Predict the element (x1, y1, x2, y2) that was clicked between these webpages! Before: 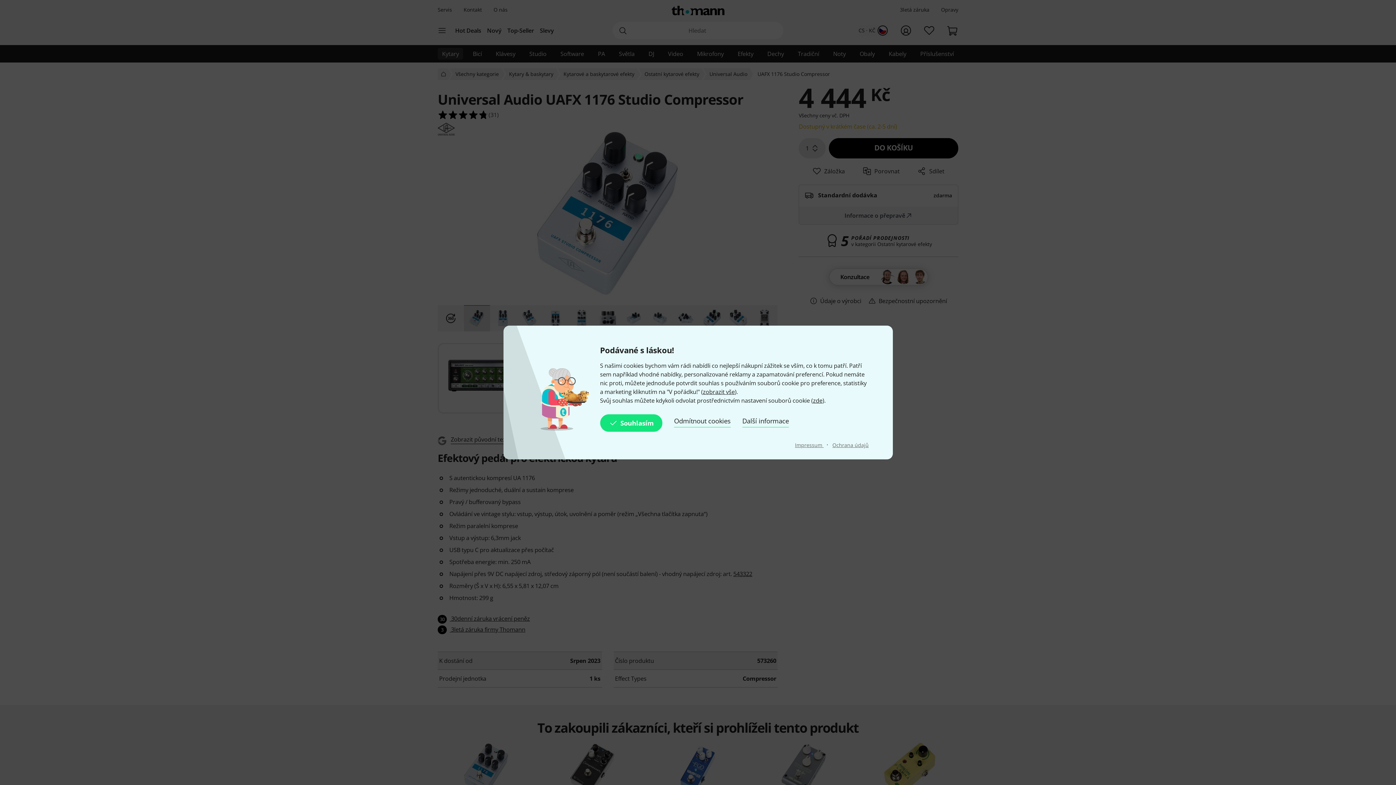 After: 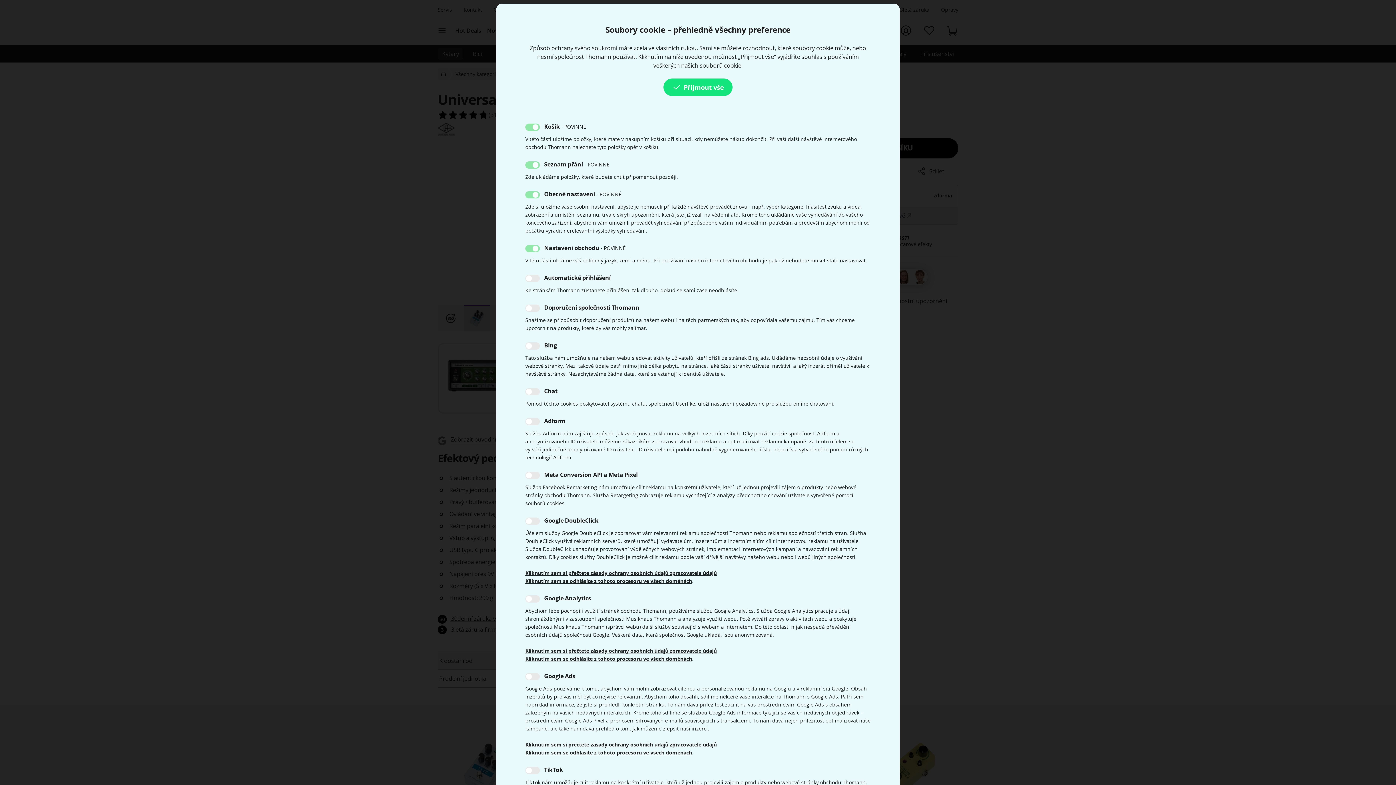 Action: bbox: (742, 414, 789, 432) label: Další informace